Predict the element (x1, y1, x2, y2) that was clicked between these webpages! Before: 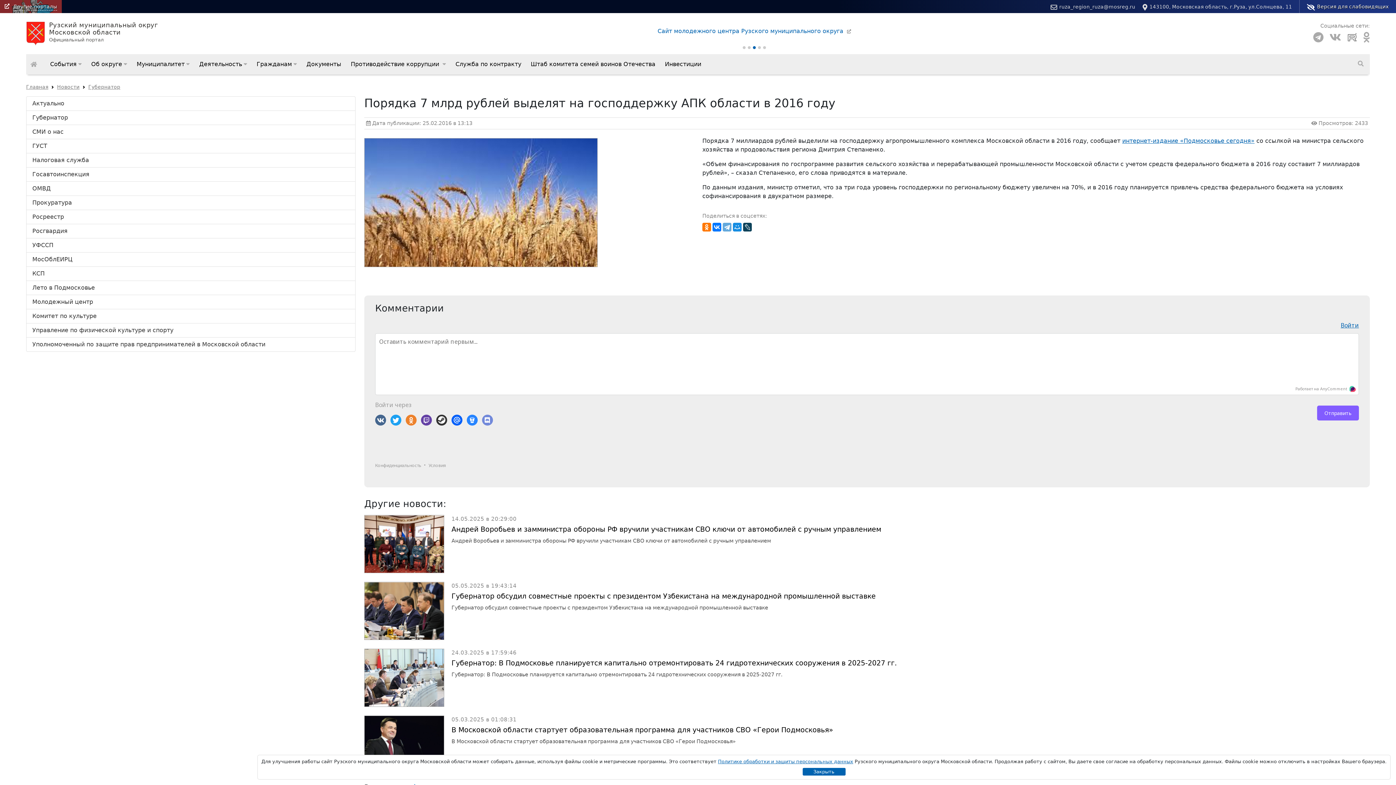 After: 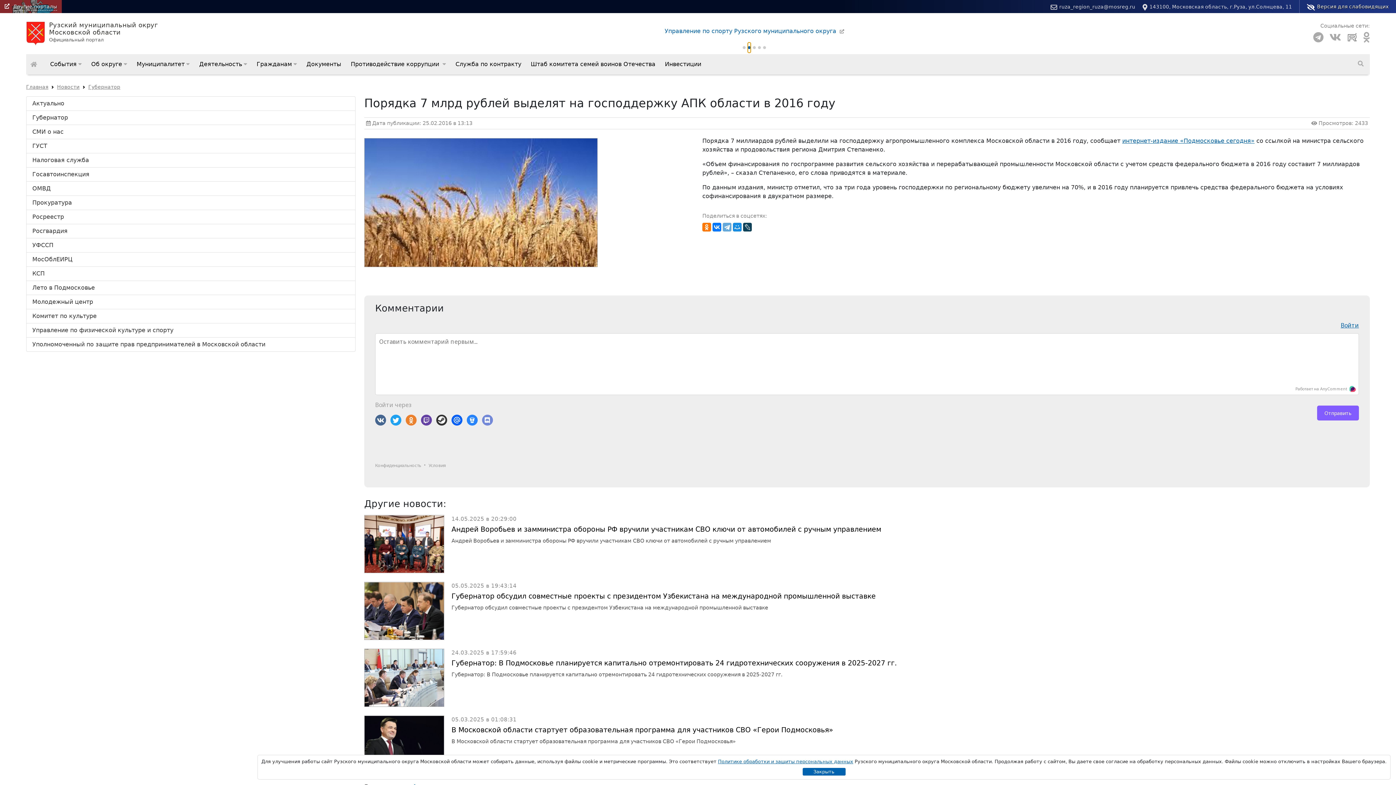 Action: bbox: (747, 42, 750, 52)